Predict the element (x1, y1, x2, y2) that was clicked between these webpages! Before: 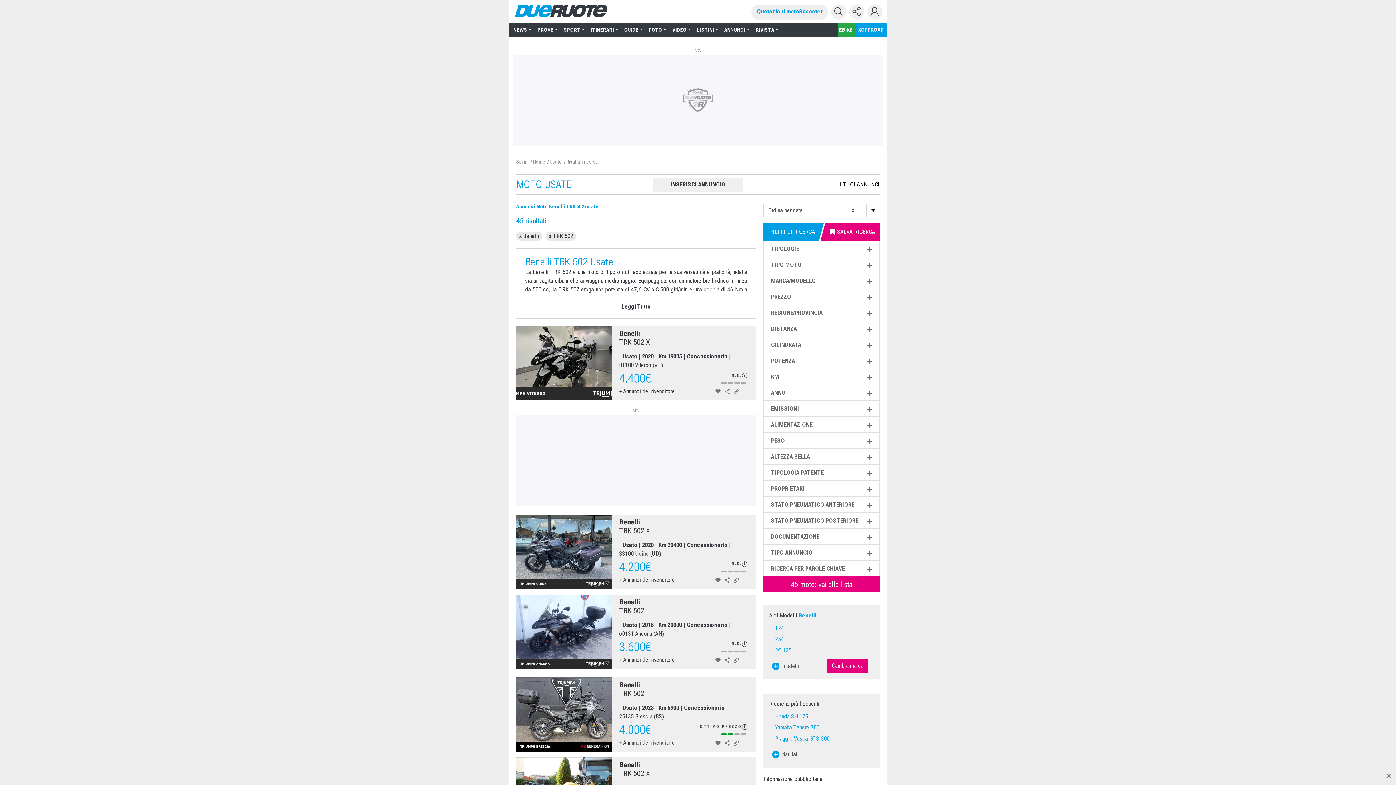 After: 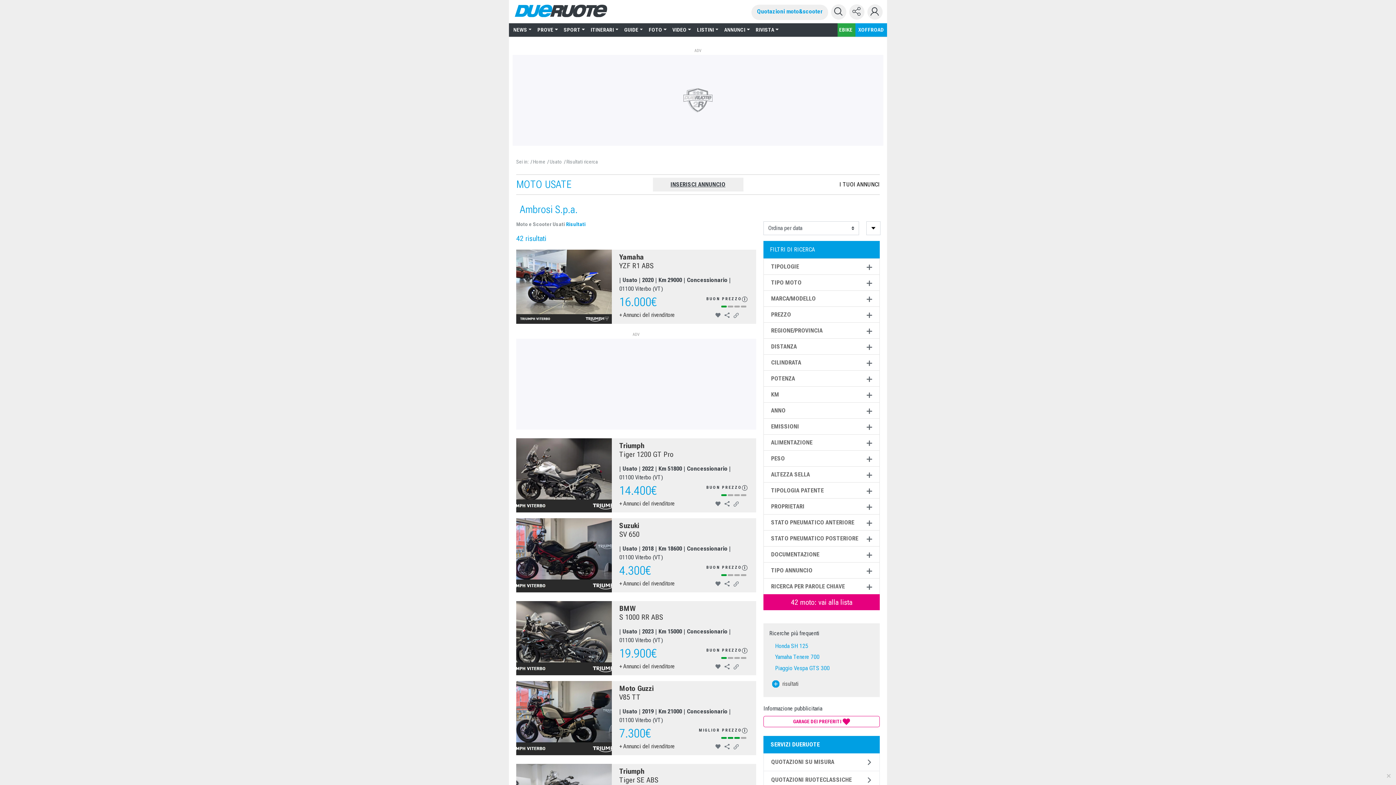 Action: bbox: (619, 387, 675, 394) label: + Annunci del rivenditore